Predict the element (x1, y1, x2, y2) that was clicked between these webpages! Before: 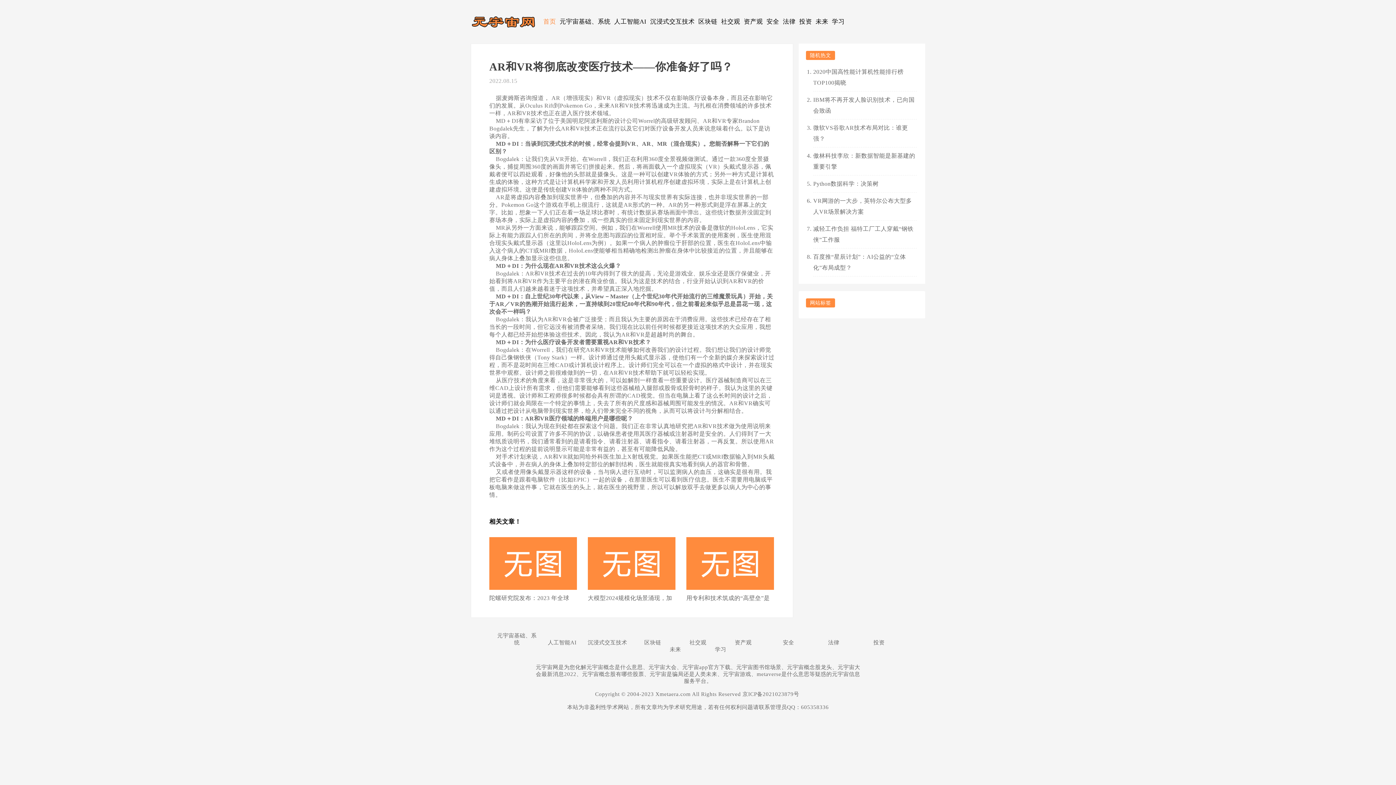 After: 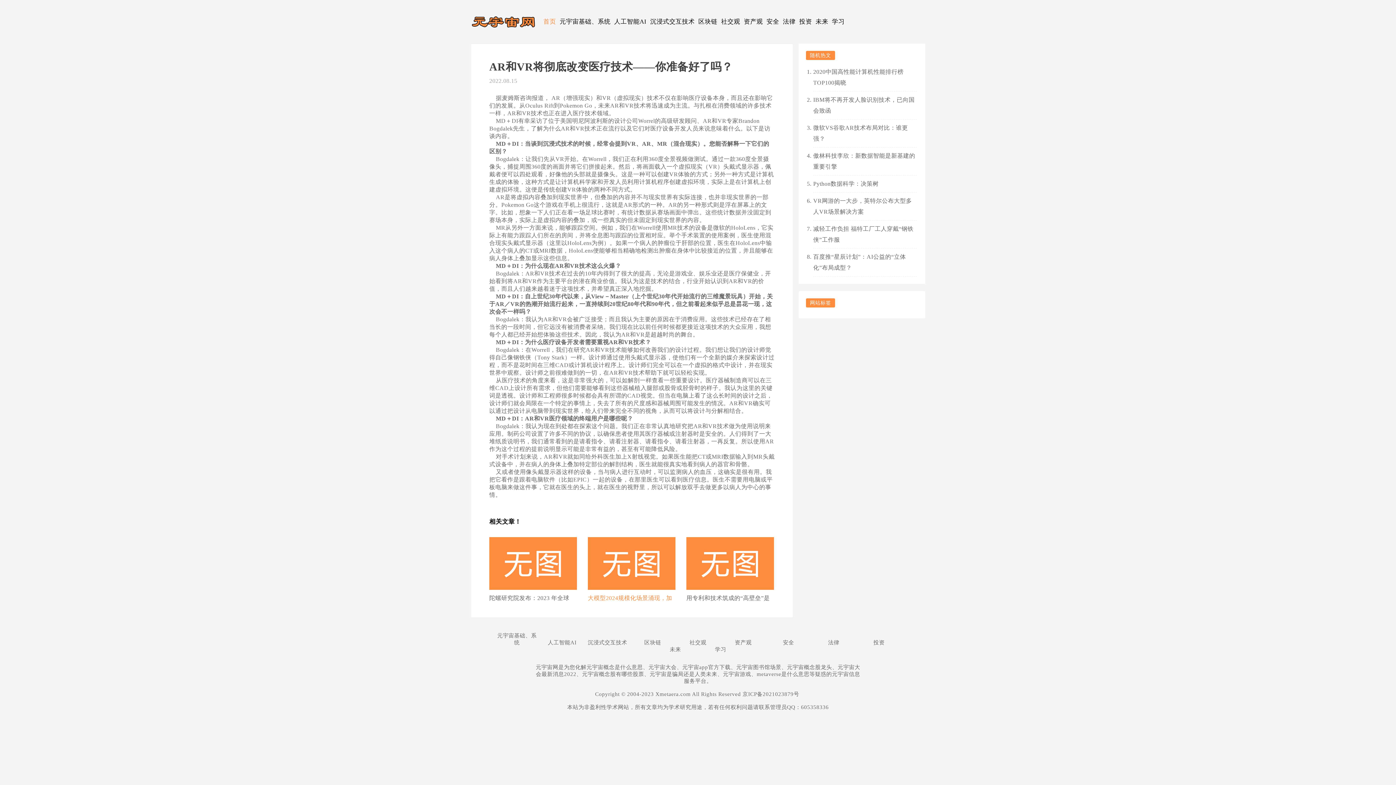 Action: bbox: (588, 590, 675, 606) label: 大模型2024规模化场景涌现，加